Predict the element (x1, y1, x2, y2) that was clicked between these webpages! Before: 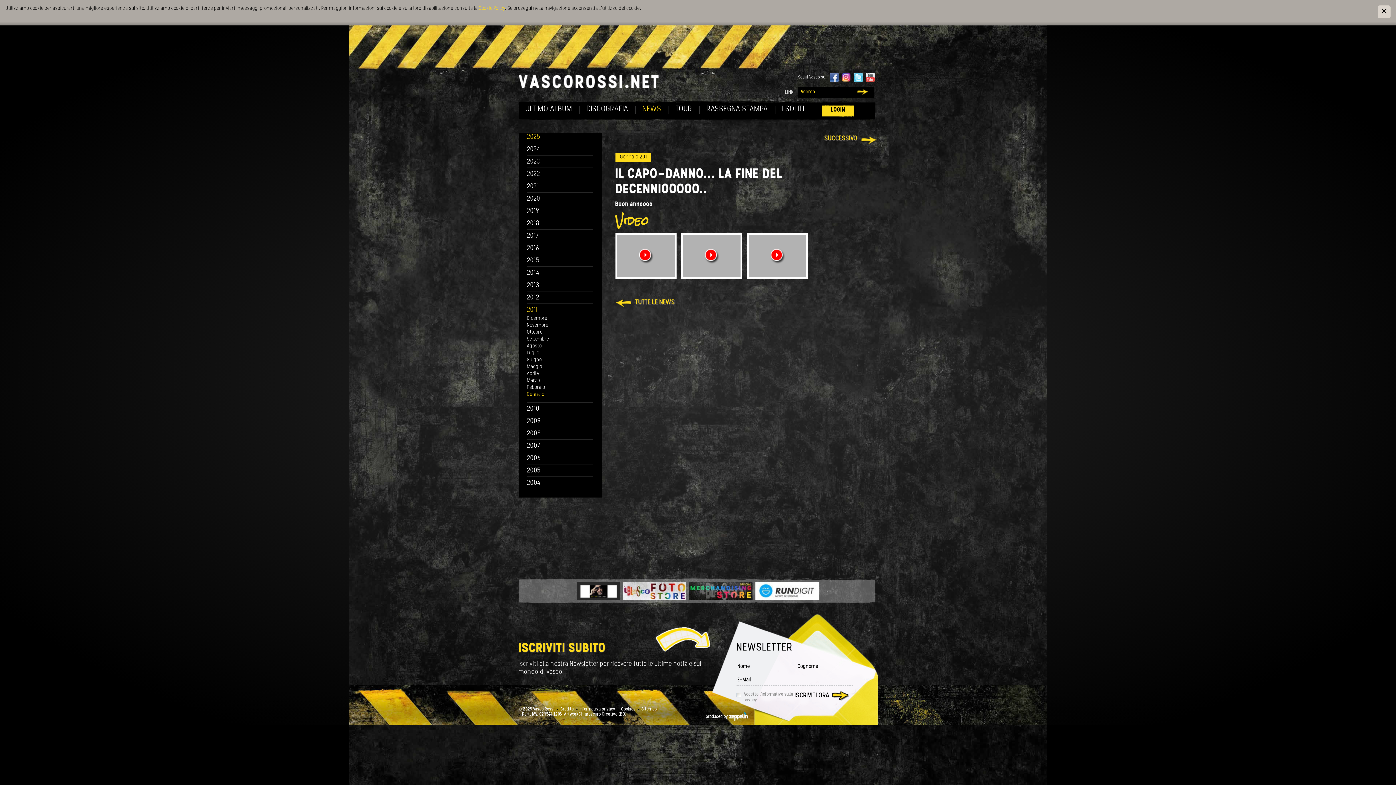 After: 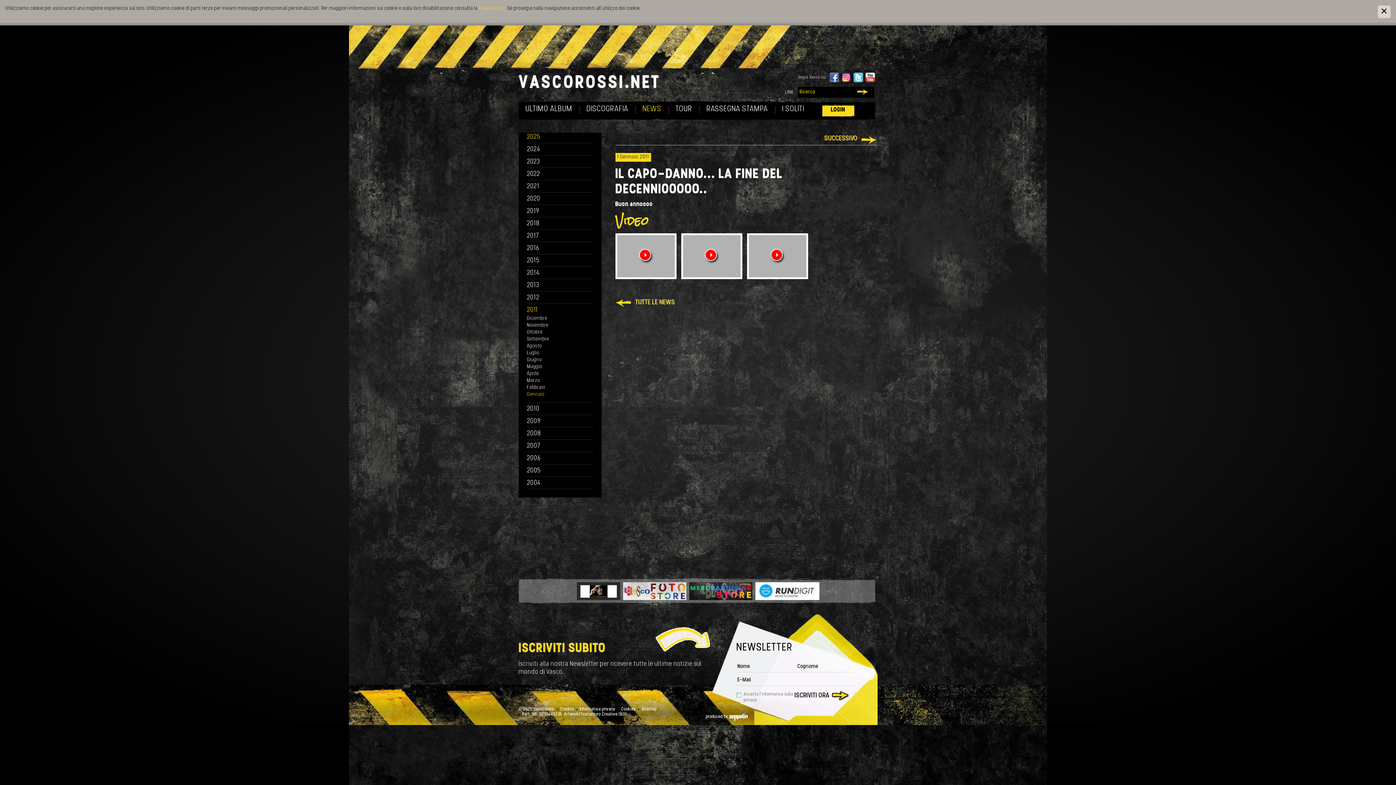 Action: bbox: (865, 72, 875, 82)